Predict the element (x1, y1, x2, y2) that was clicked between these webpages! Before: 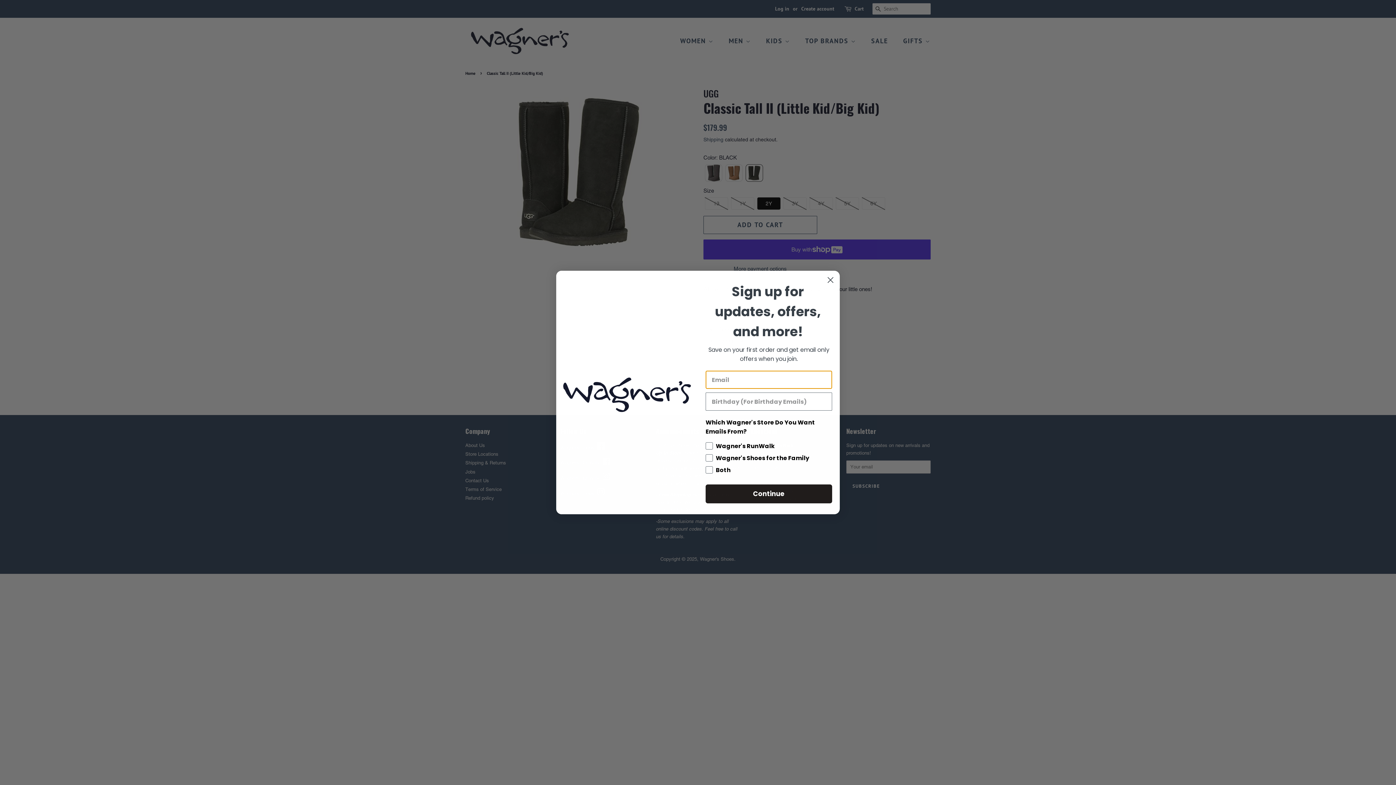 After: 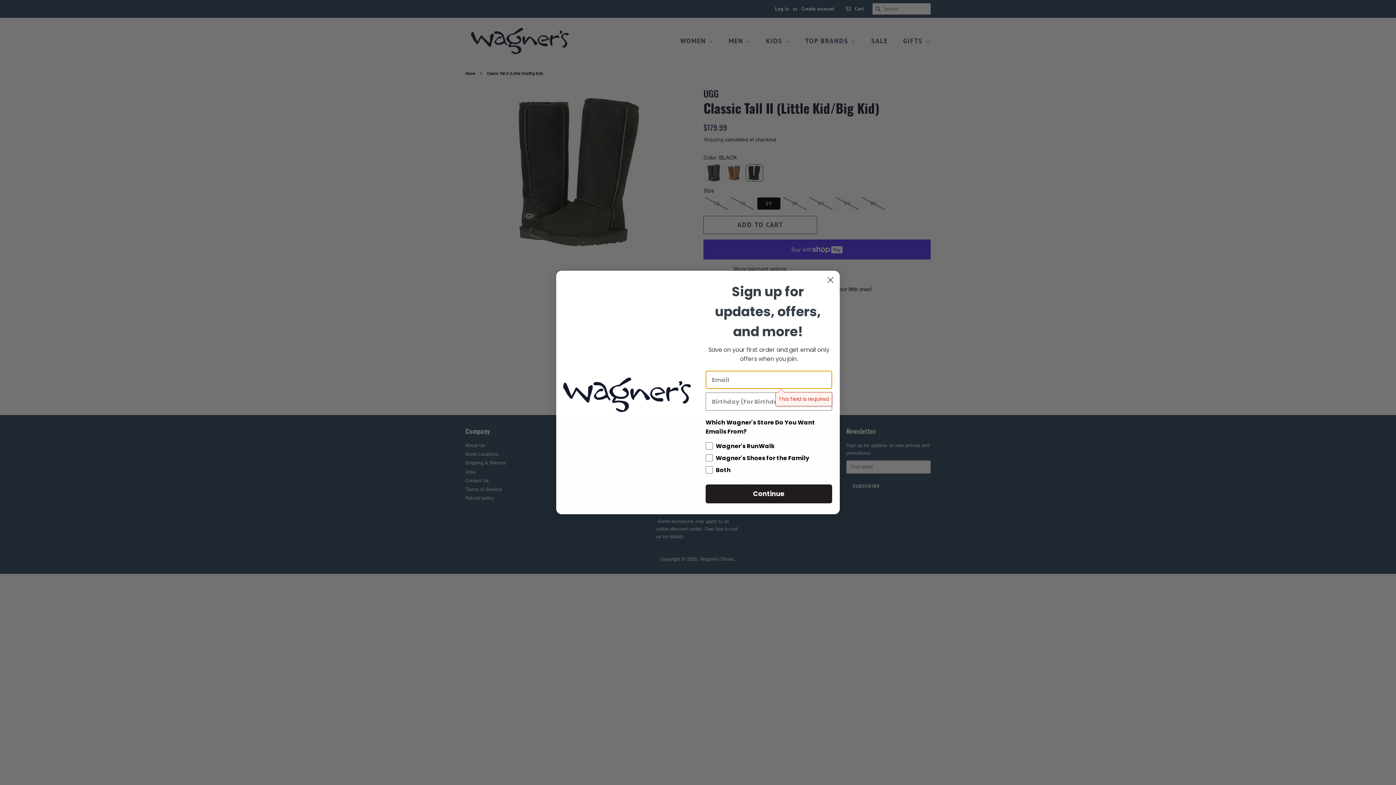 Action: label: Continue bbox: (705, 484, 832, 503)